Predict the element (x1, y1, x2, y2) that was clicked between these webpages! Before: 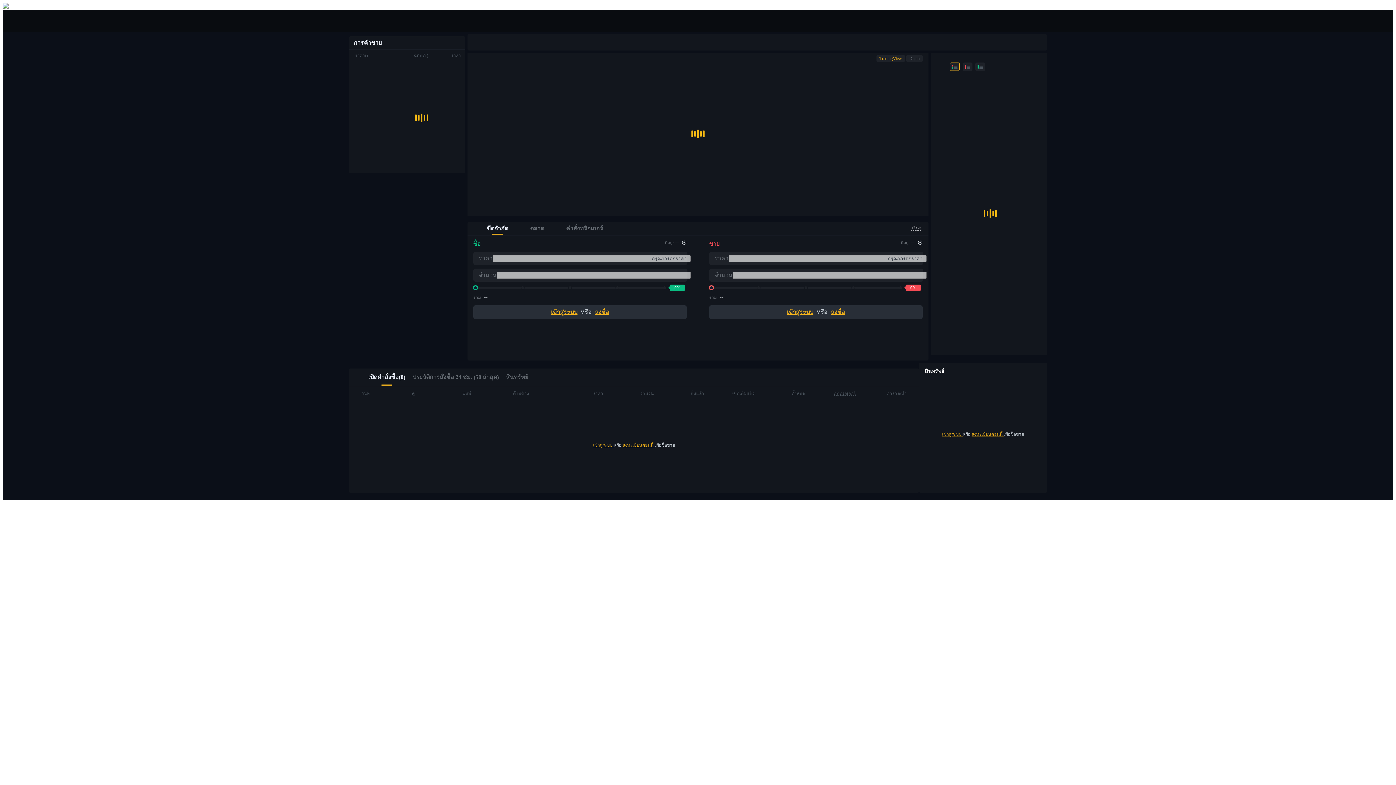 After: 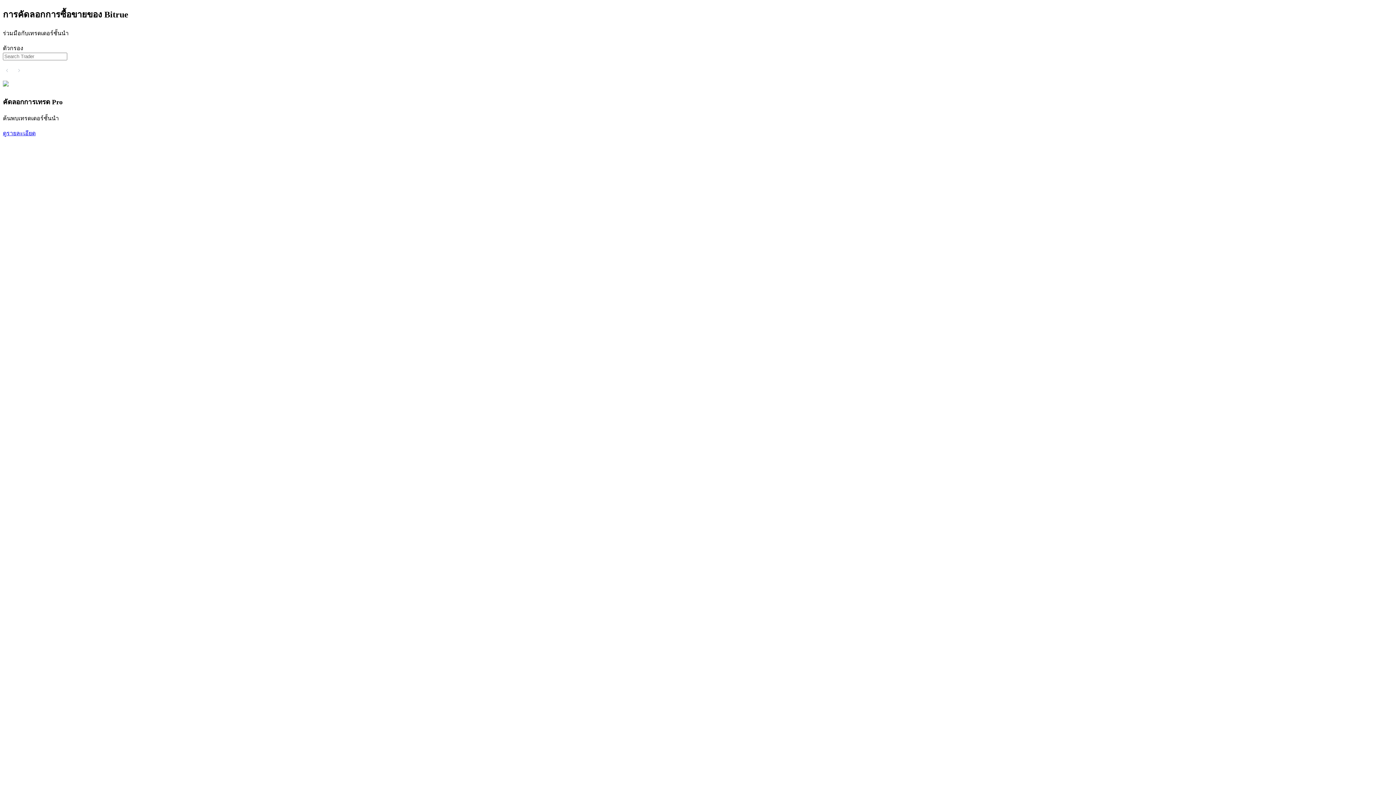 Action: label: คัดลอกการซื้อขาย

เข้าร่วมกับเทรดเดอร์ชั้นนำ bbox: (17, 647, 1393, 684)